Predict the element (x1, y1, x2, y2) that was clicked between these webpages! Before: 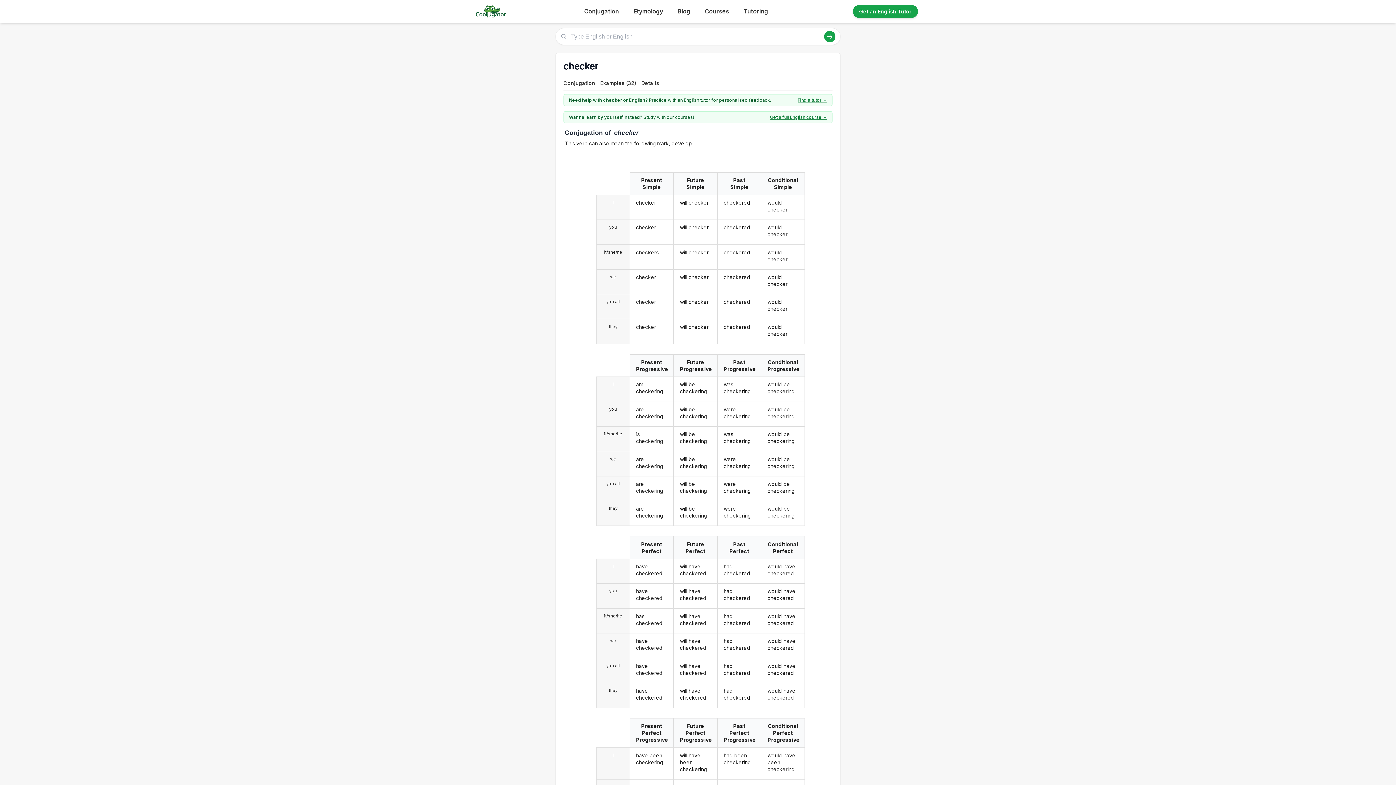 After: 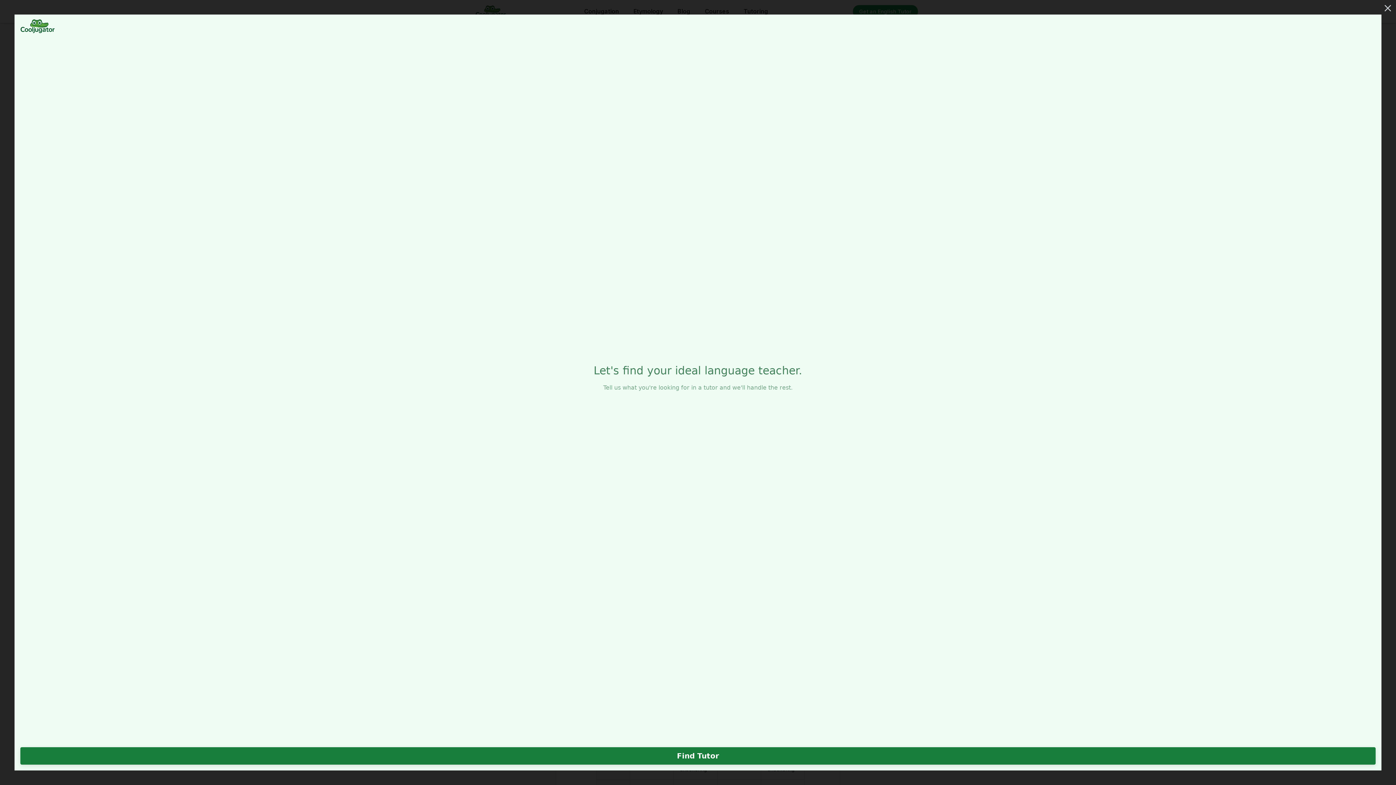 Action: bbox: (853, 5, 918, 17) label: Get an English Tutor